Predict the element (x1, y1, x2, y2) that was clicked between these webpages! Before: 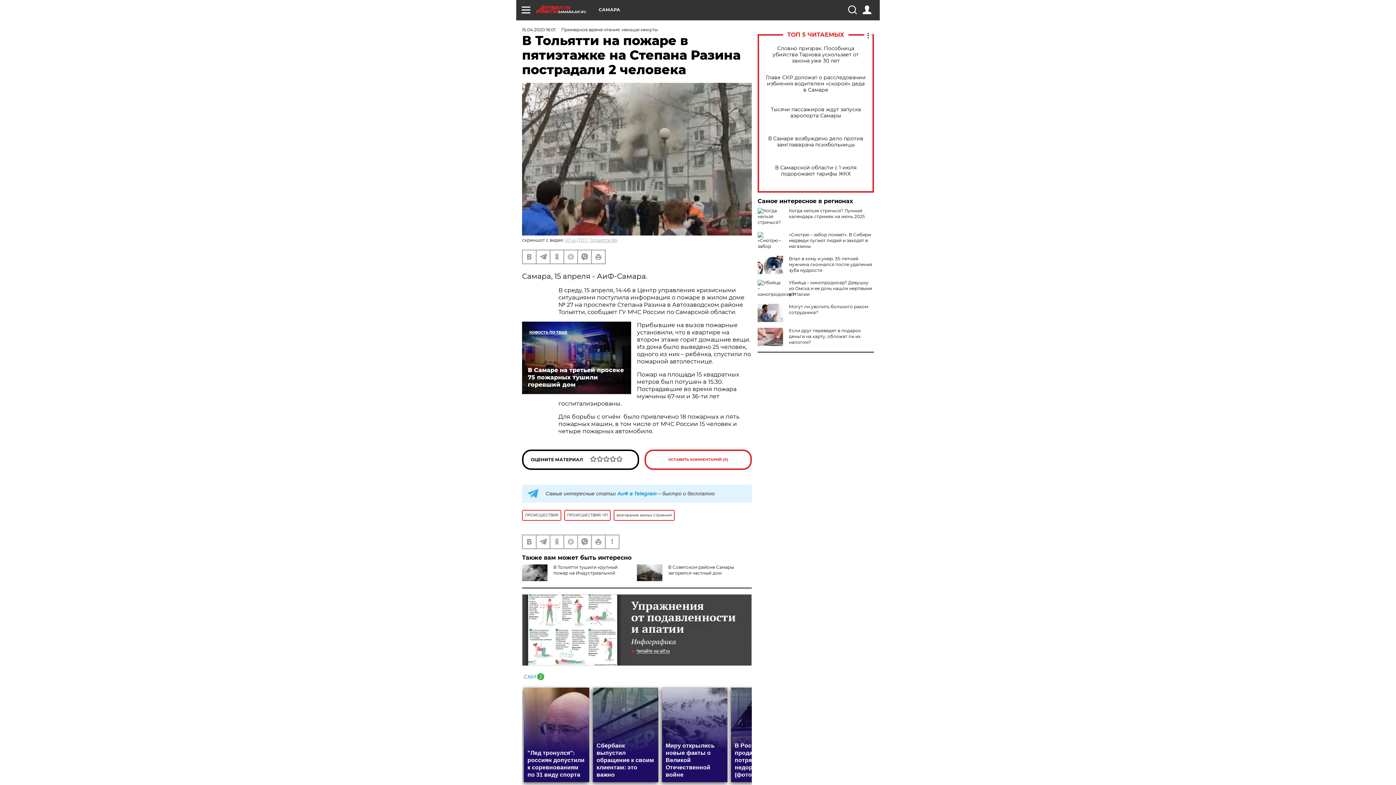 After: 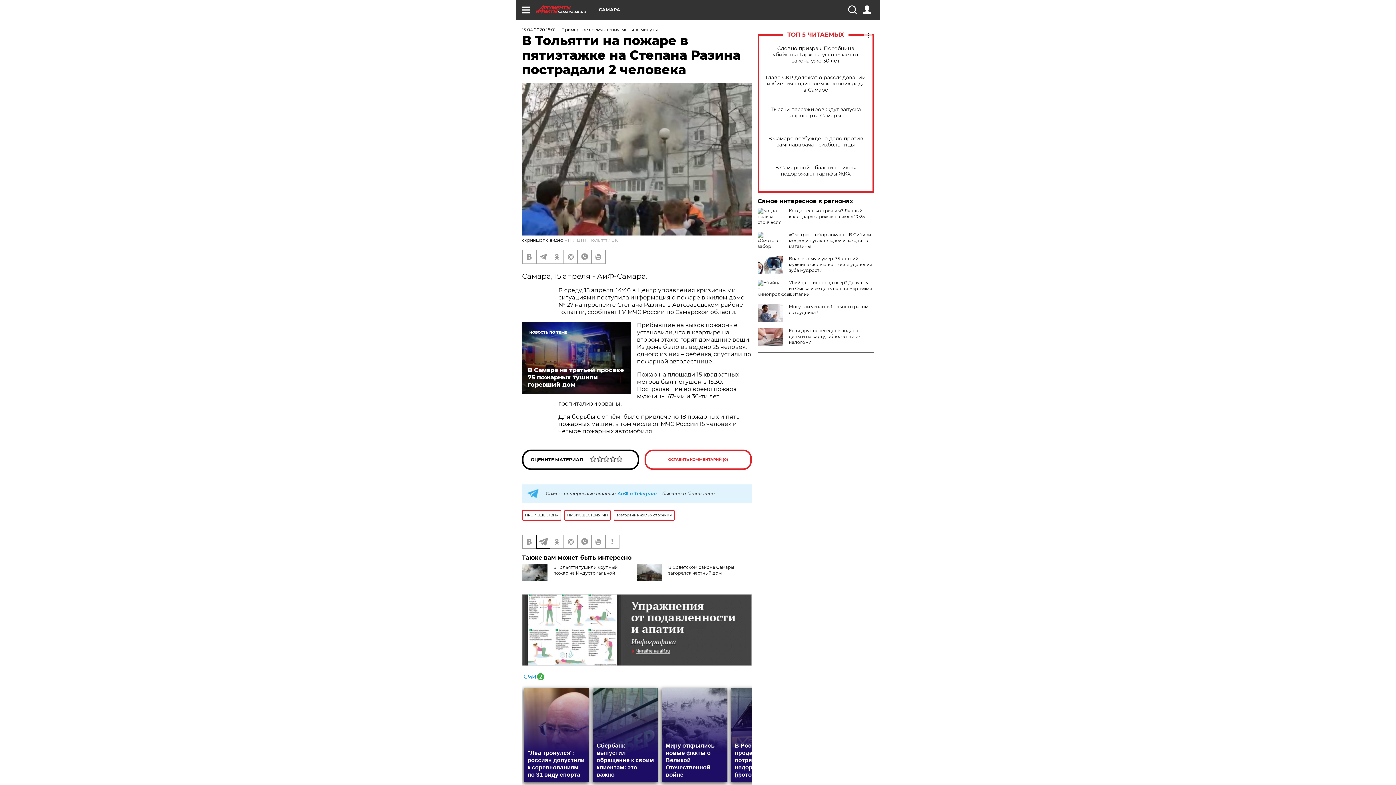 Action: bbox: (536, 535, 549, 548)